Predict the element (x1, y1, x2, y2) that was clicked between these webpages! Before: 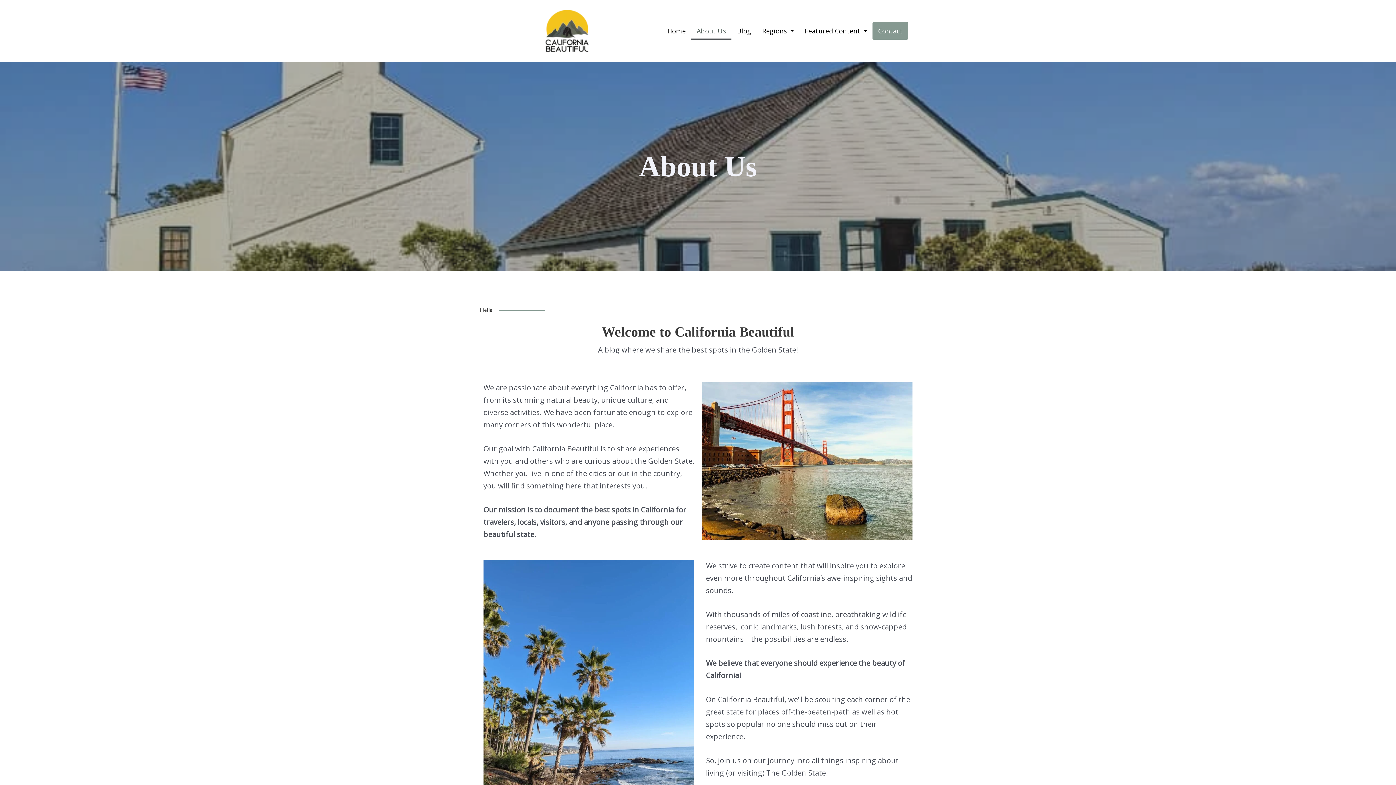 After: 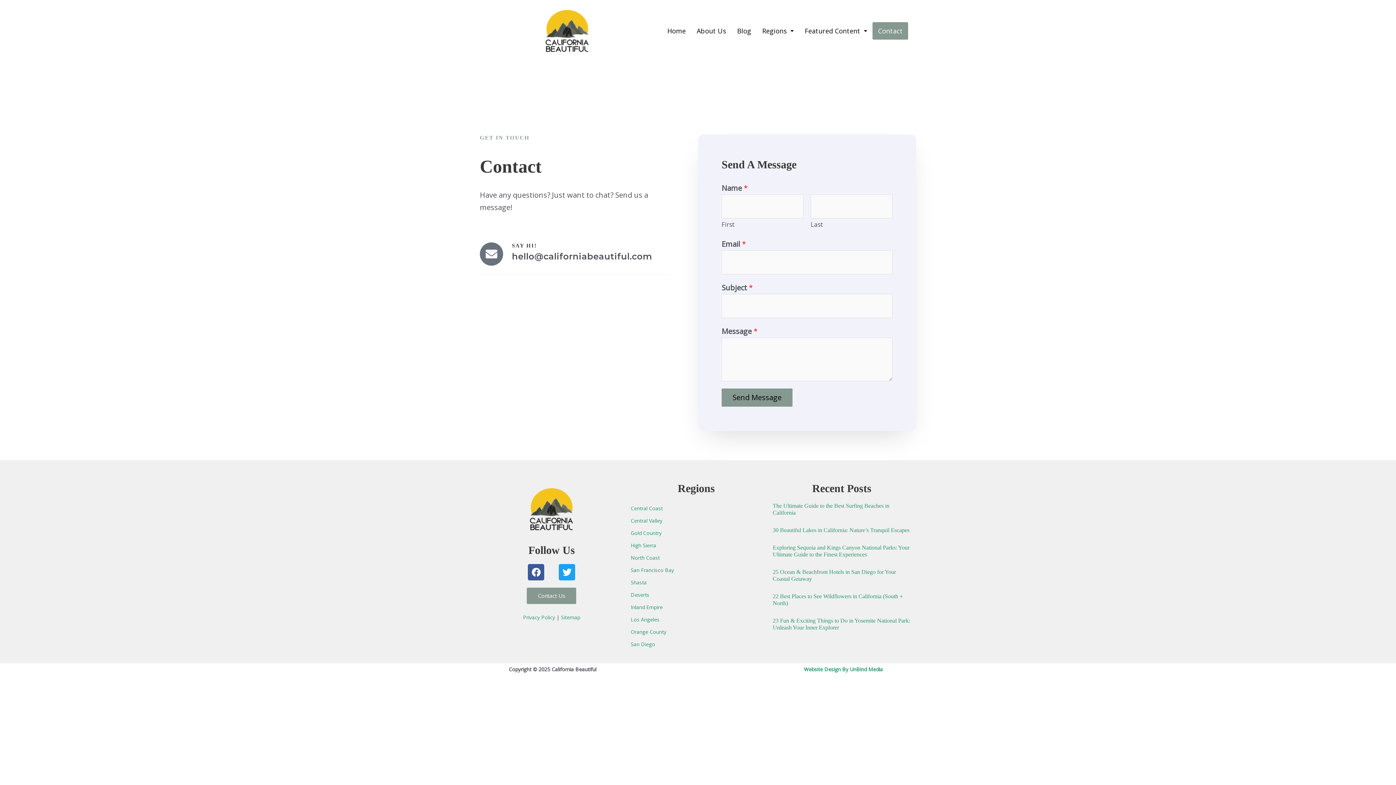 Action: bbox: (872, 22, 908, 39) label: Contact